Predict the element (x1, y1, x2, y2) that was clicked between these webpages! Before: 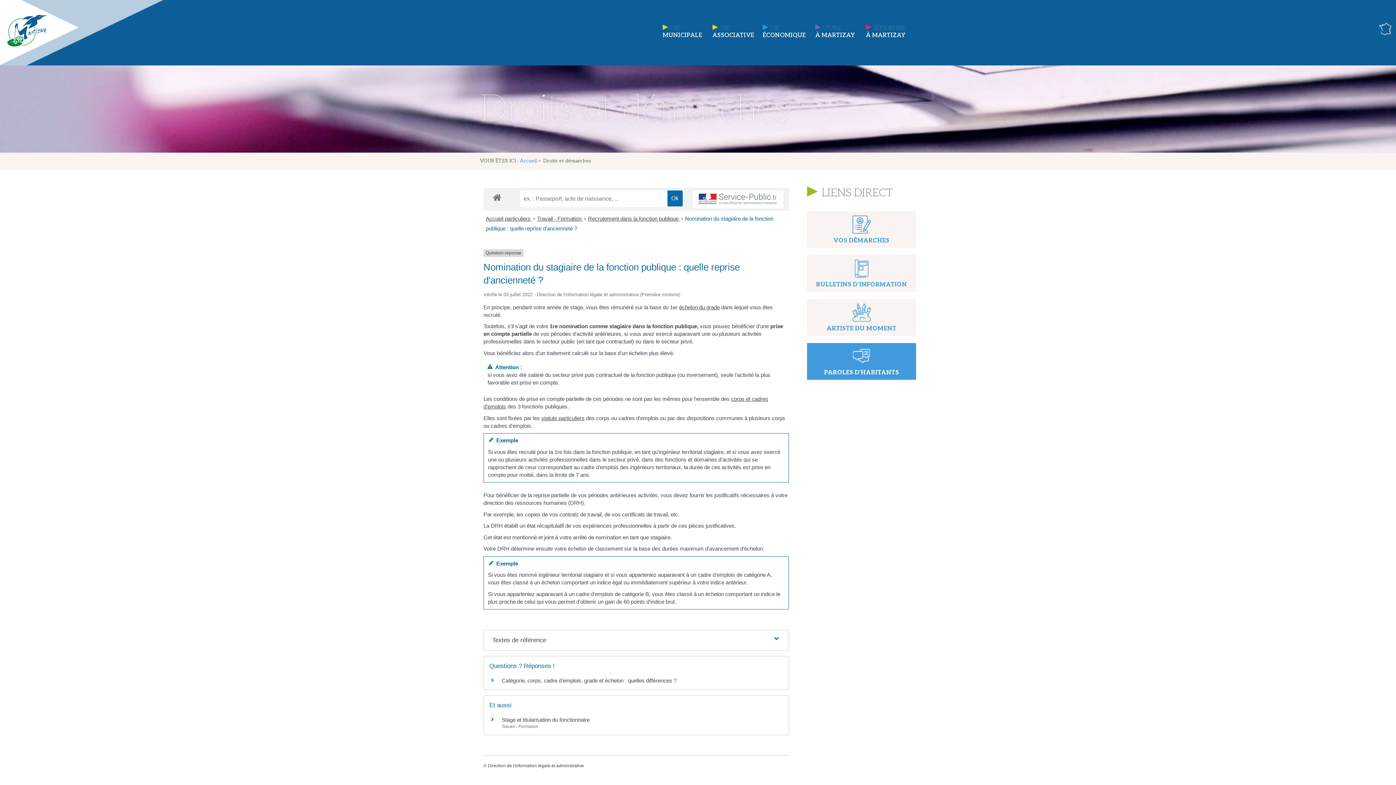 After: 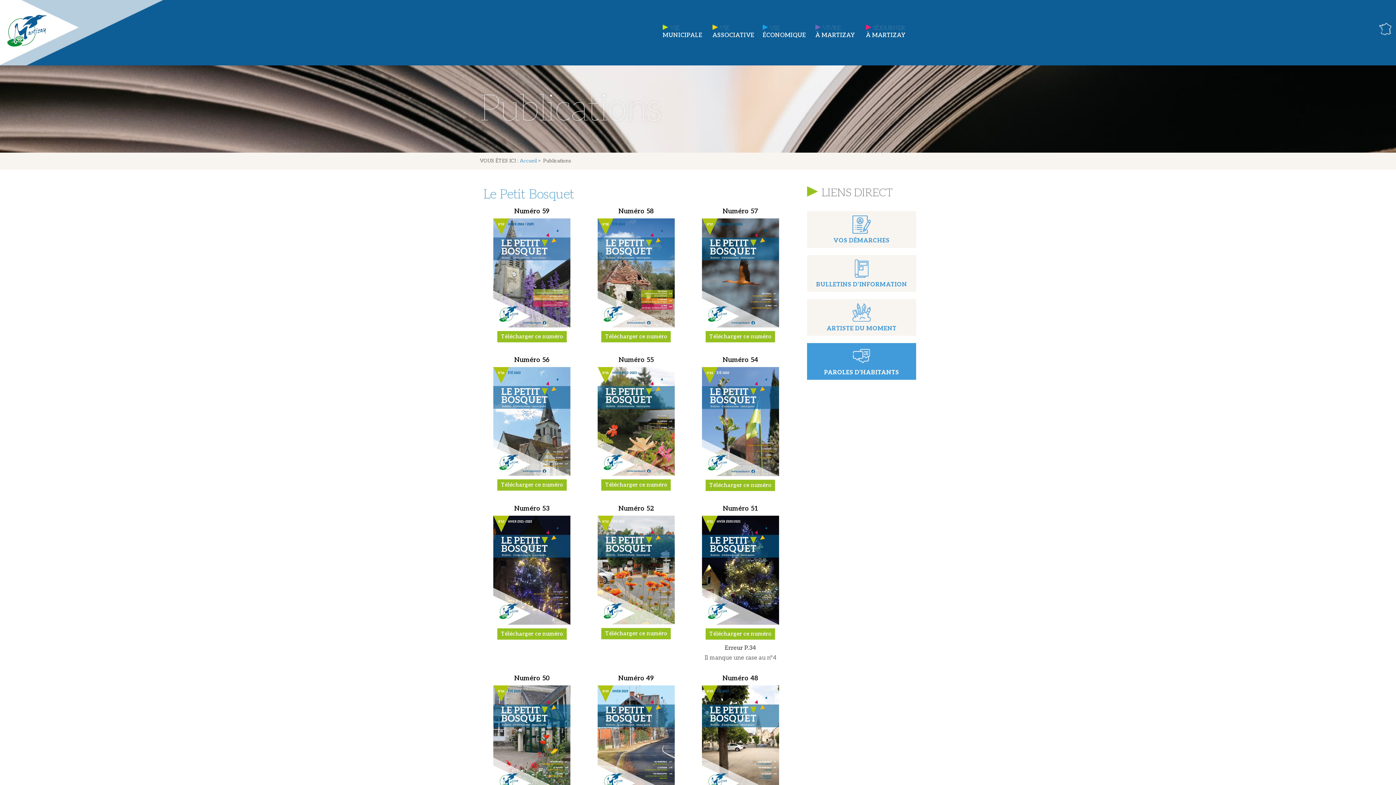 Action: label: BULLETINS D’INFORMATION bbox: (816, 281, 907, 288)